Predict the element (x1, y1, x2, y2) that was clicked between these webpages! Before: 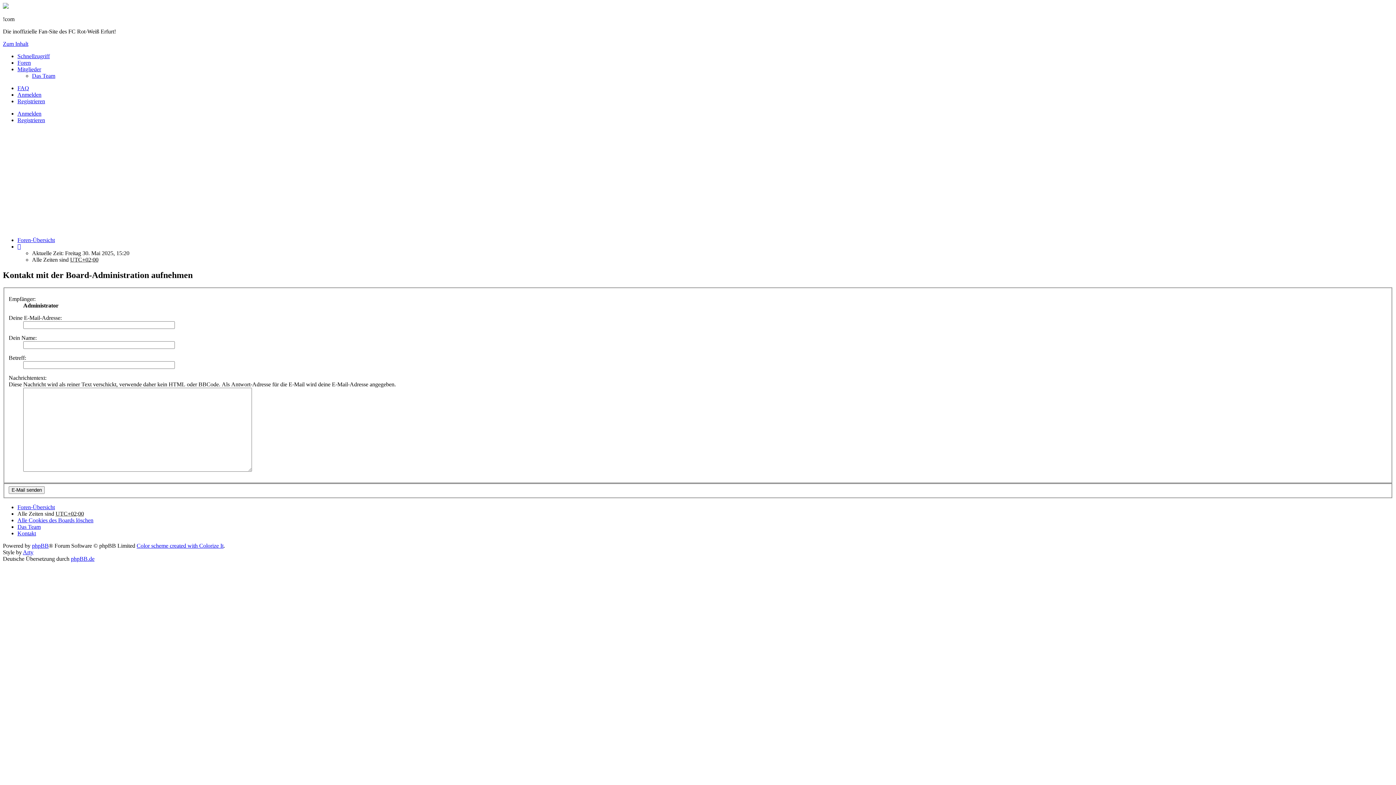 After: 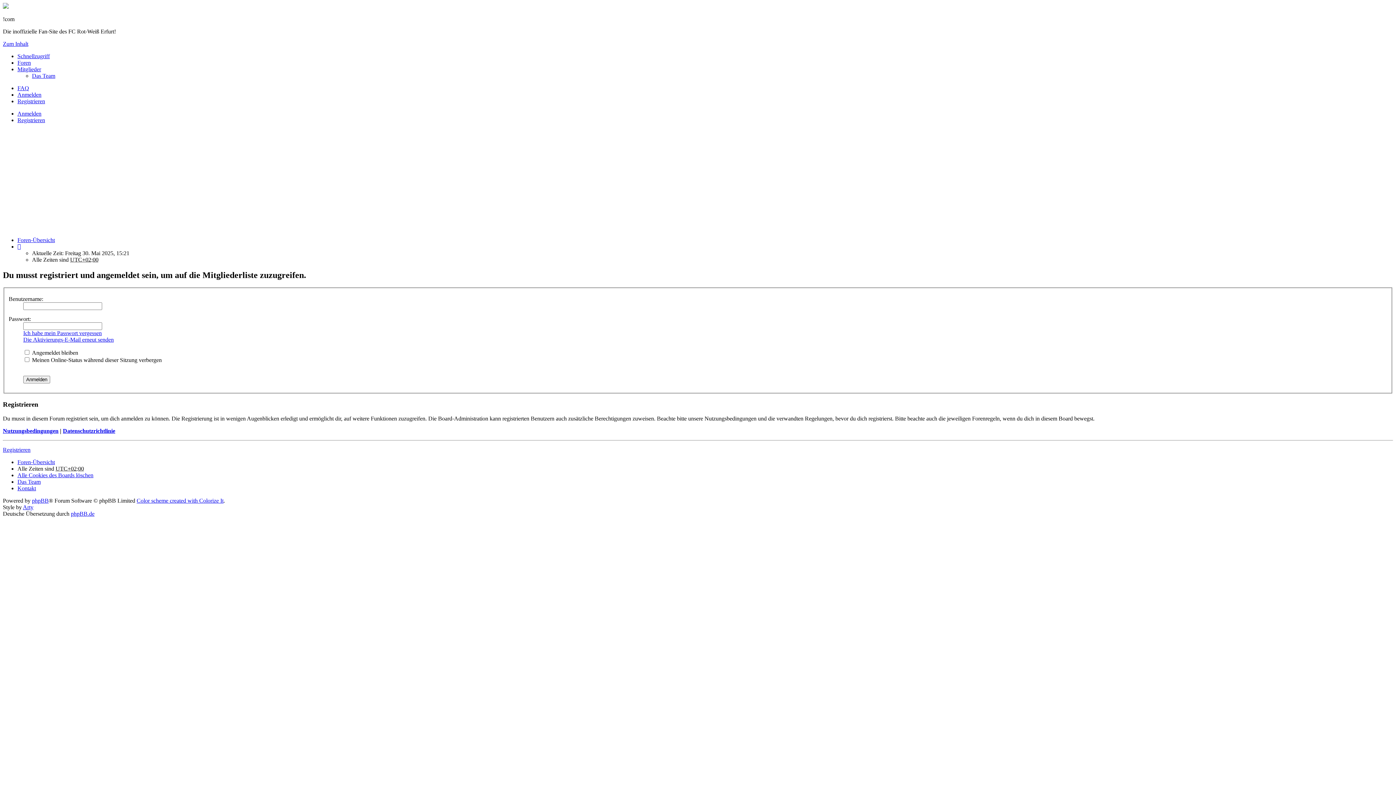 Action: label: Mitglieder bbox: (17, 66, 41, 72)